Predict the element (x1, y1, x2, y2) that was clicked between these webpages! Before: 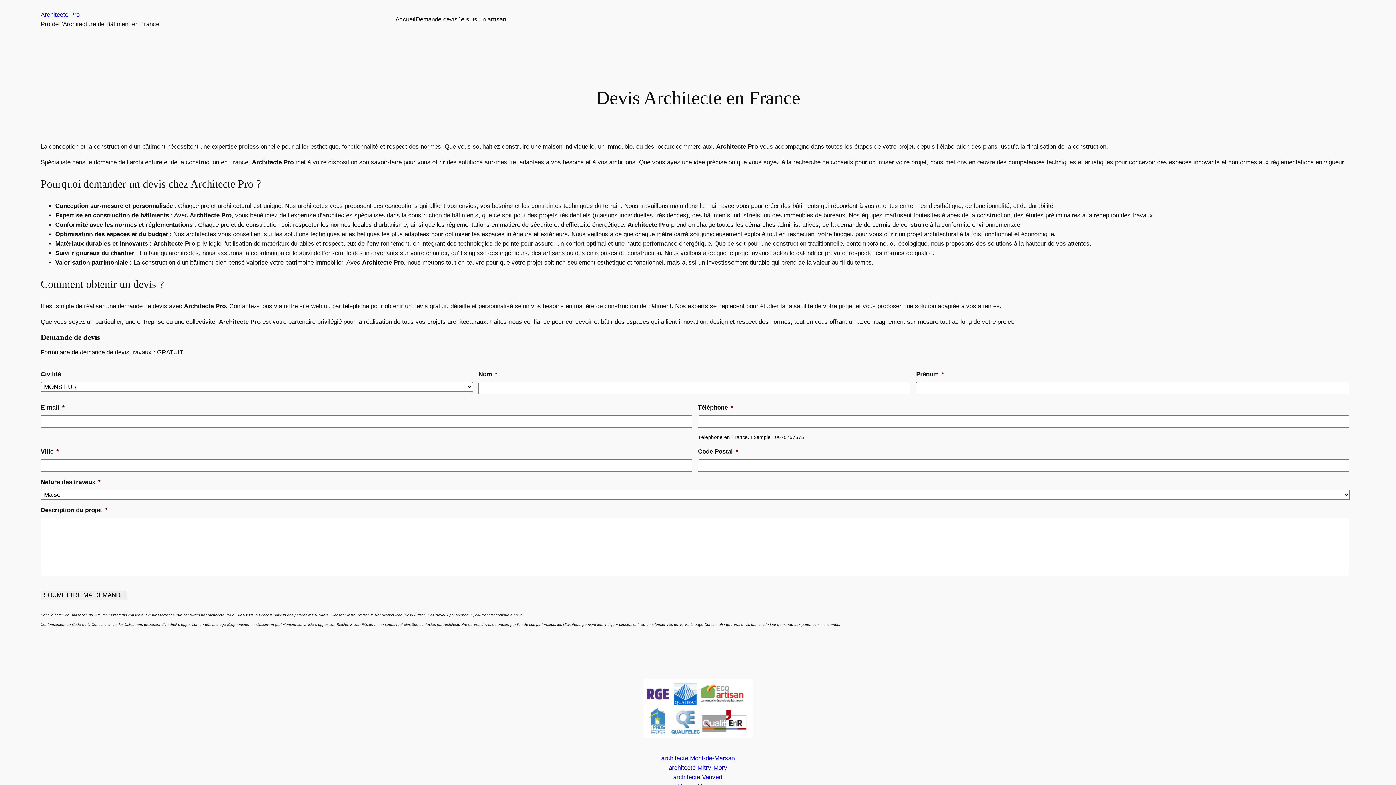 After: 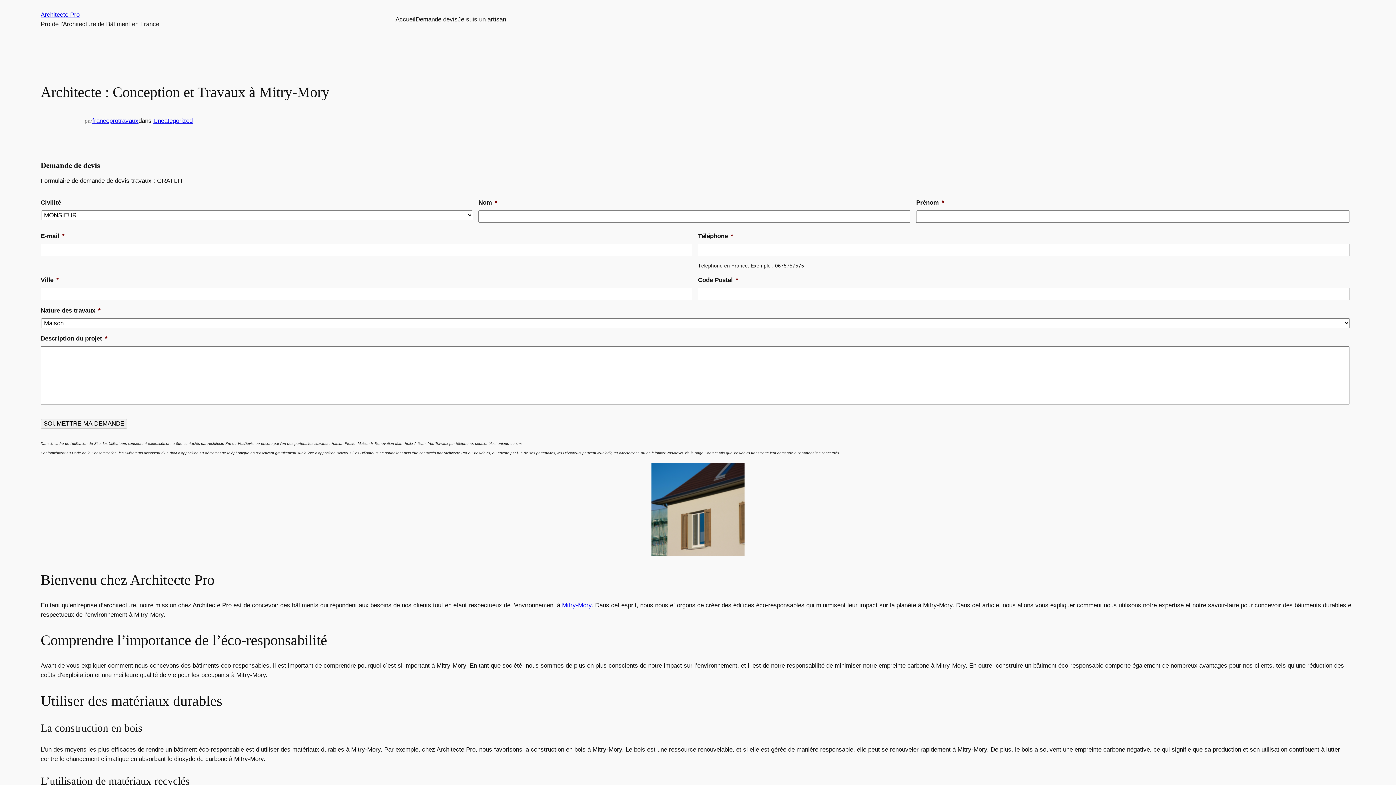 Action: label: architecte Mitry-Mory bbox: (668, 764, 727, 771)